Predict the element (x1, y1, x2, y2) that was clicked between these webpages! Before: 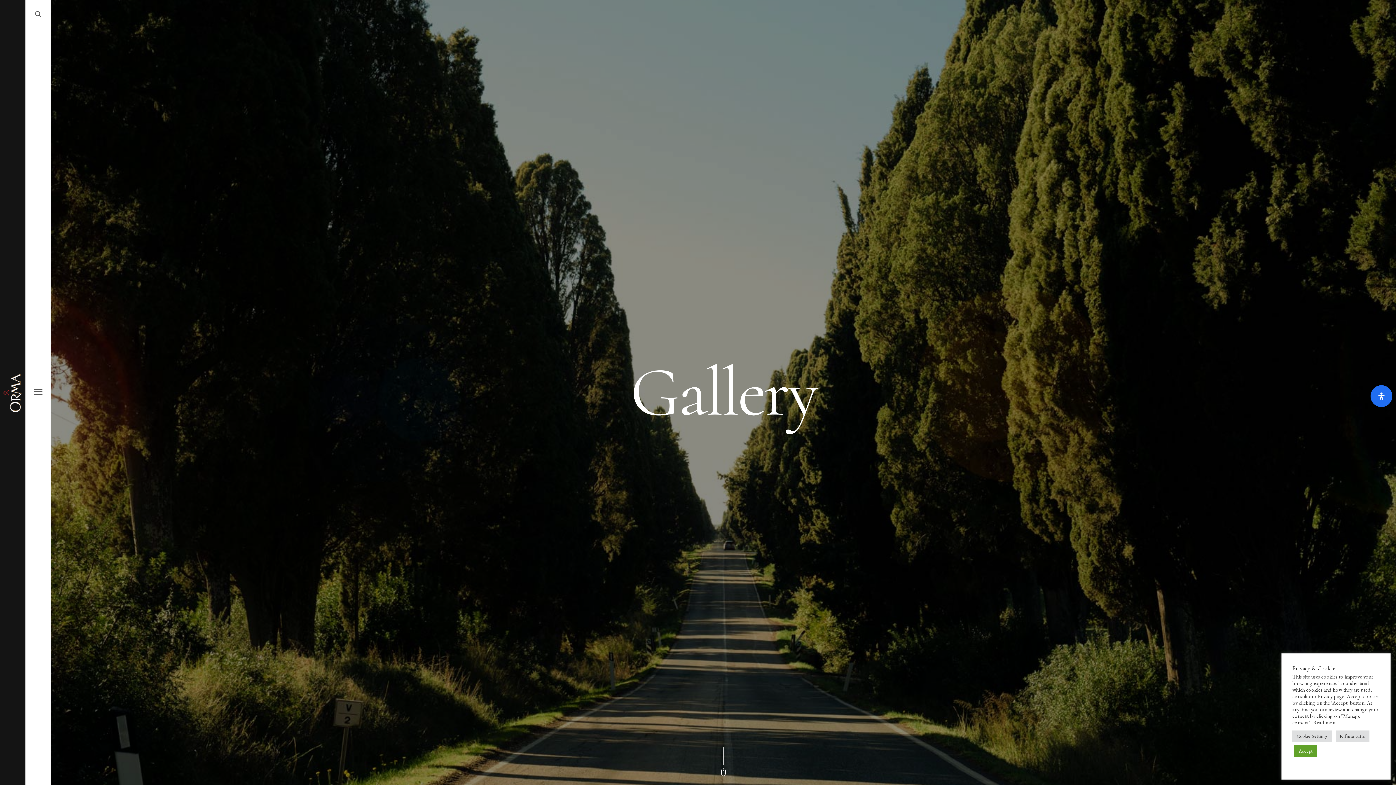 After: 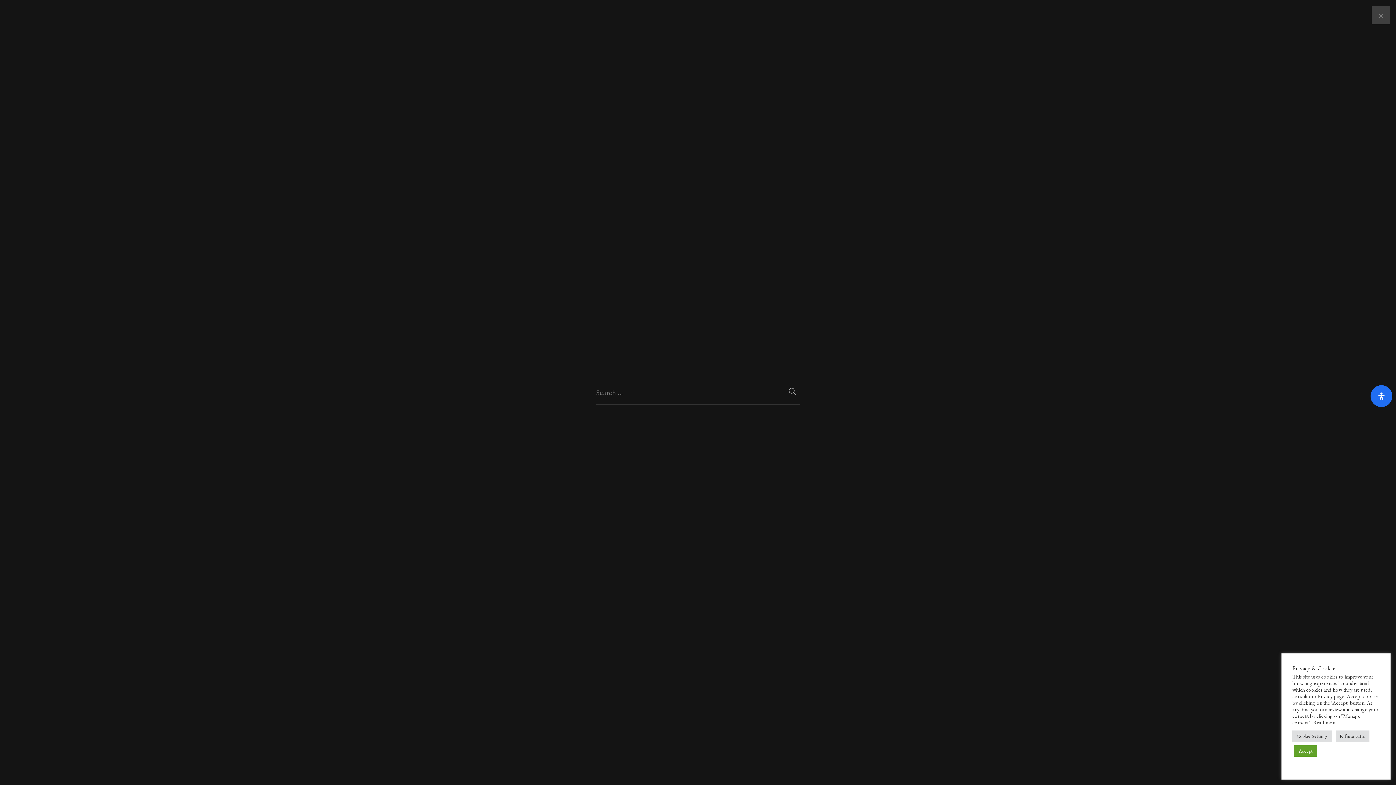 Action: bbox: (30, 5, 45, 20)